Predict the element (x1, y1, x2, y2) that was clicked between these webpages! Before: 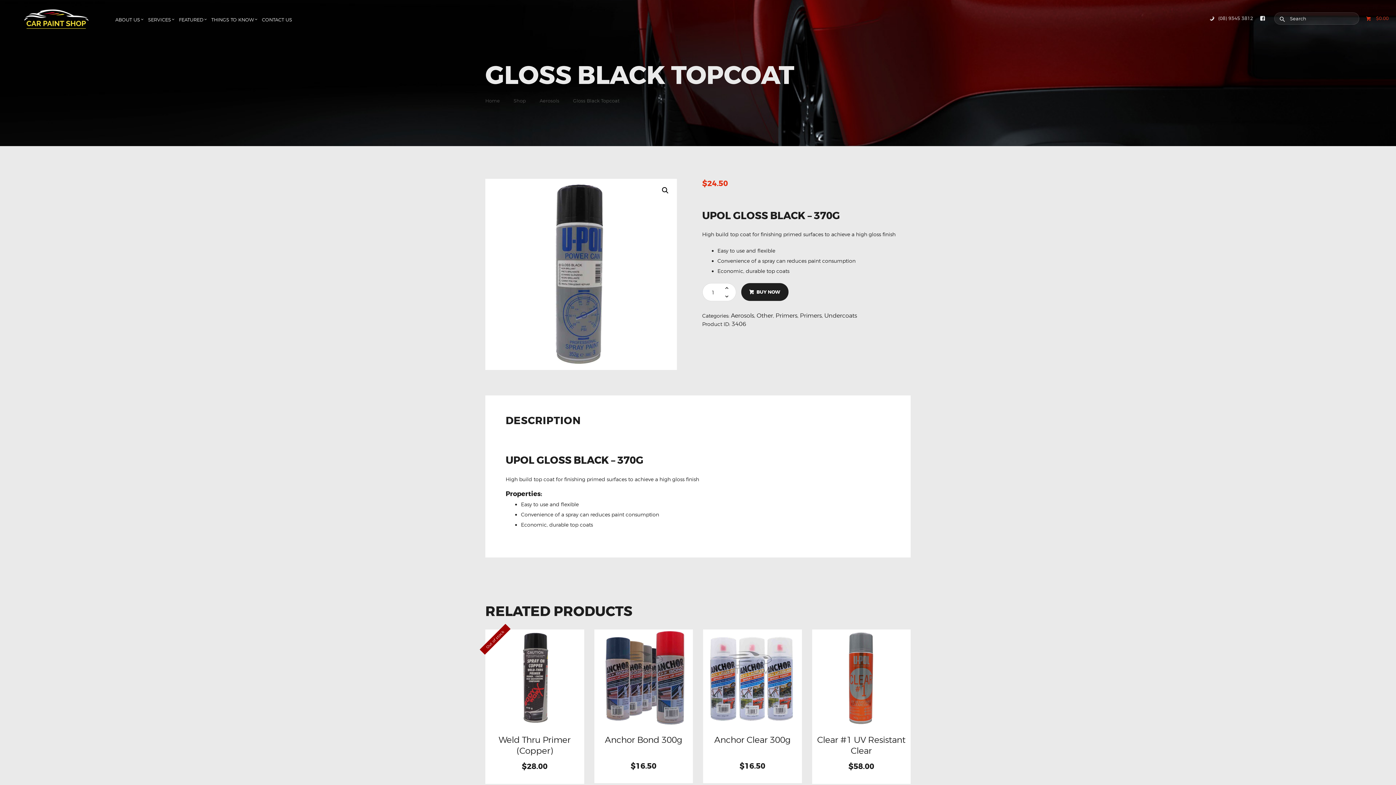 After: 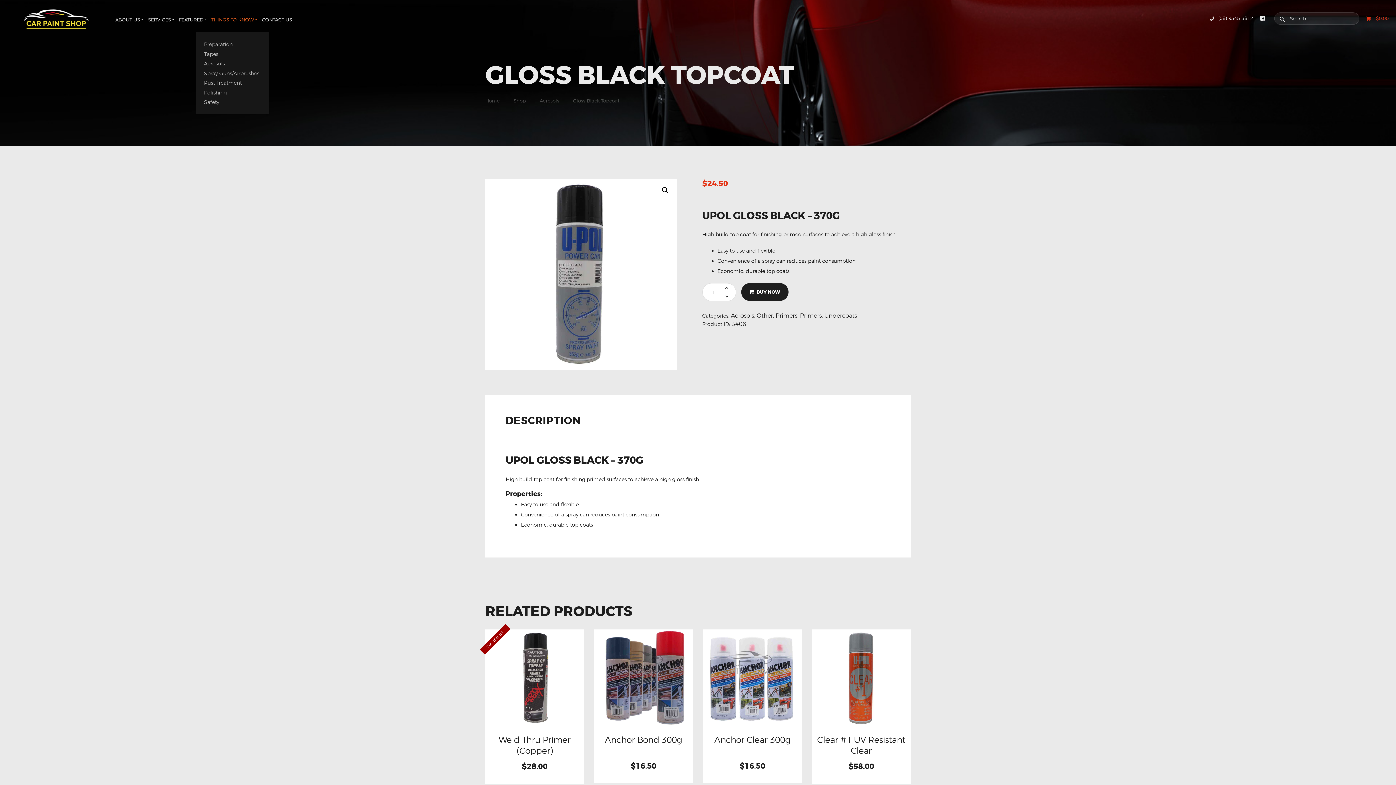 Action: label: THINGS TO KNOW bbox: (203, 11, 253, 27)